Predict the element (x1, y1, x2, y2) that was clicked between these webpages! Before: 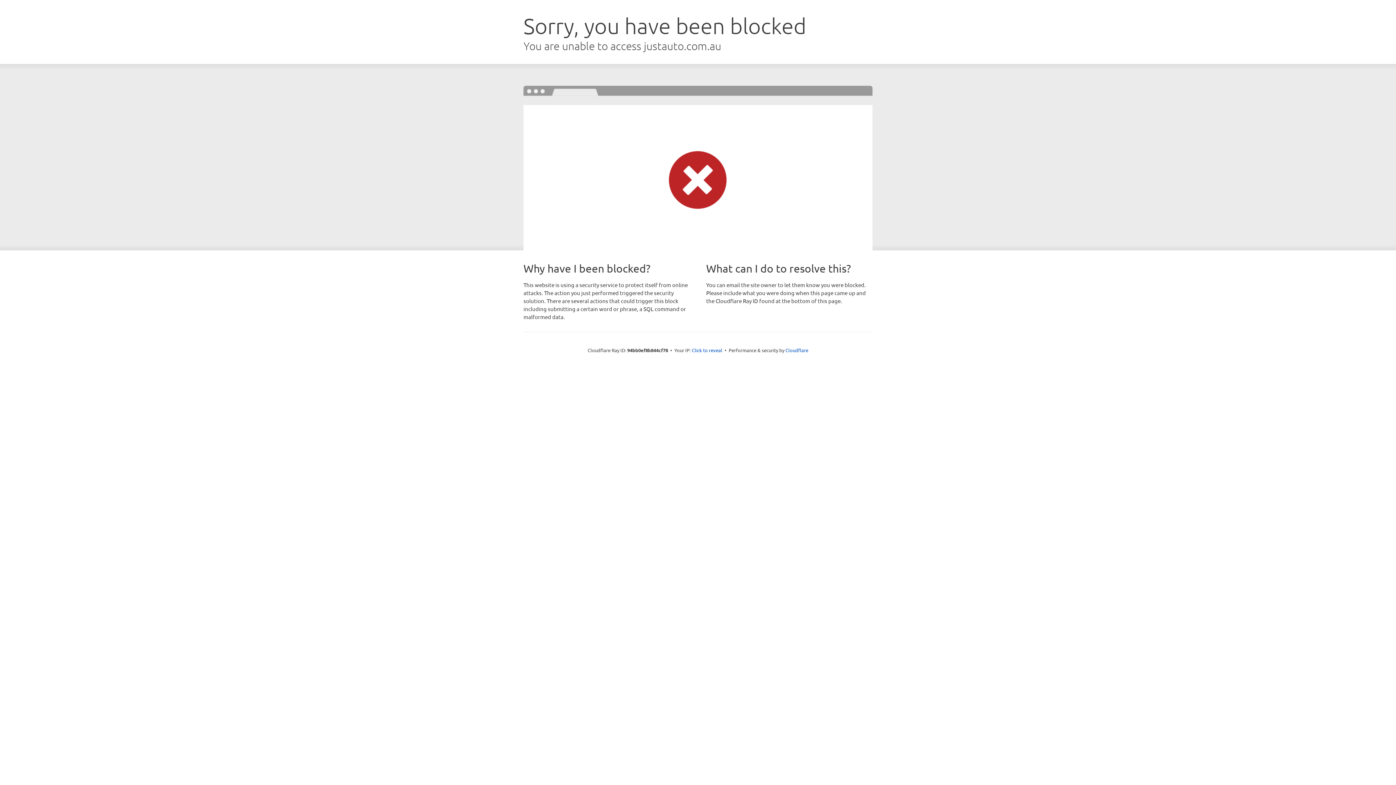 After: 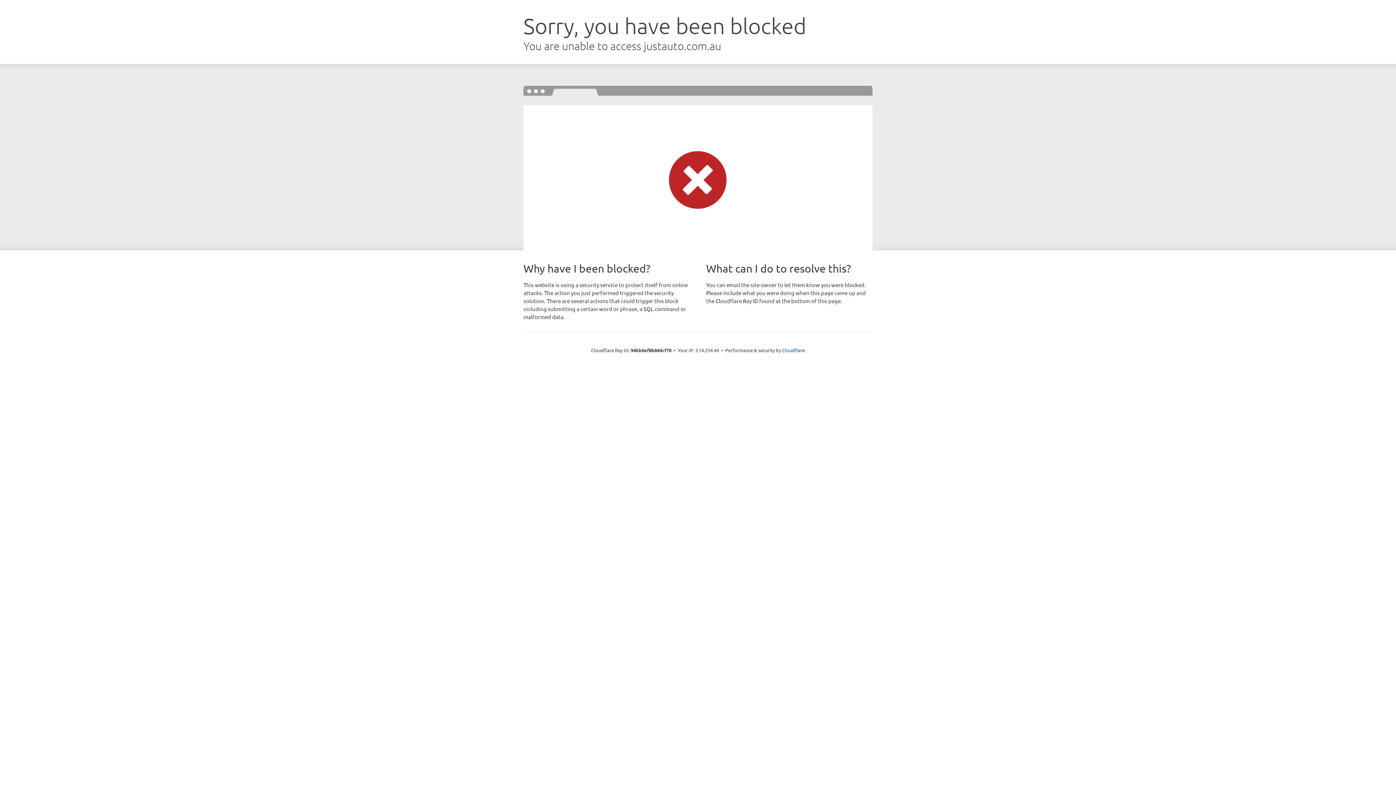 Action: label: Click to reveal bbox: (692, 346, 722, 353)